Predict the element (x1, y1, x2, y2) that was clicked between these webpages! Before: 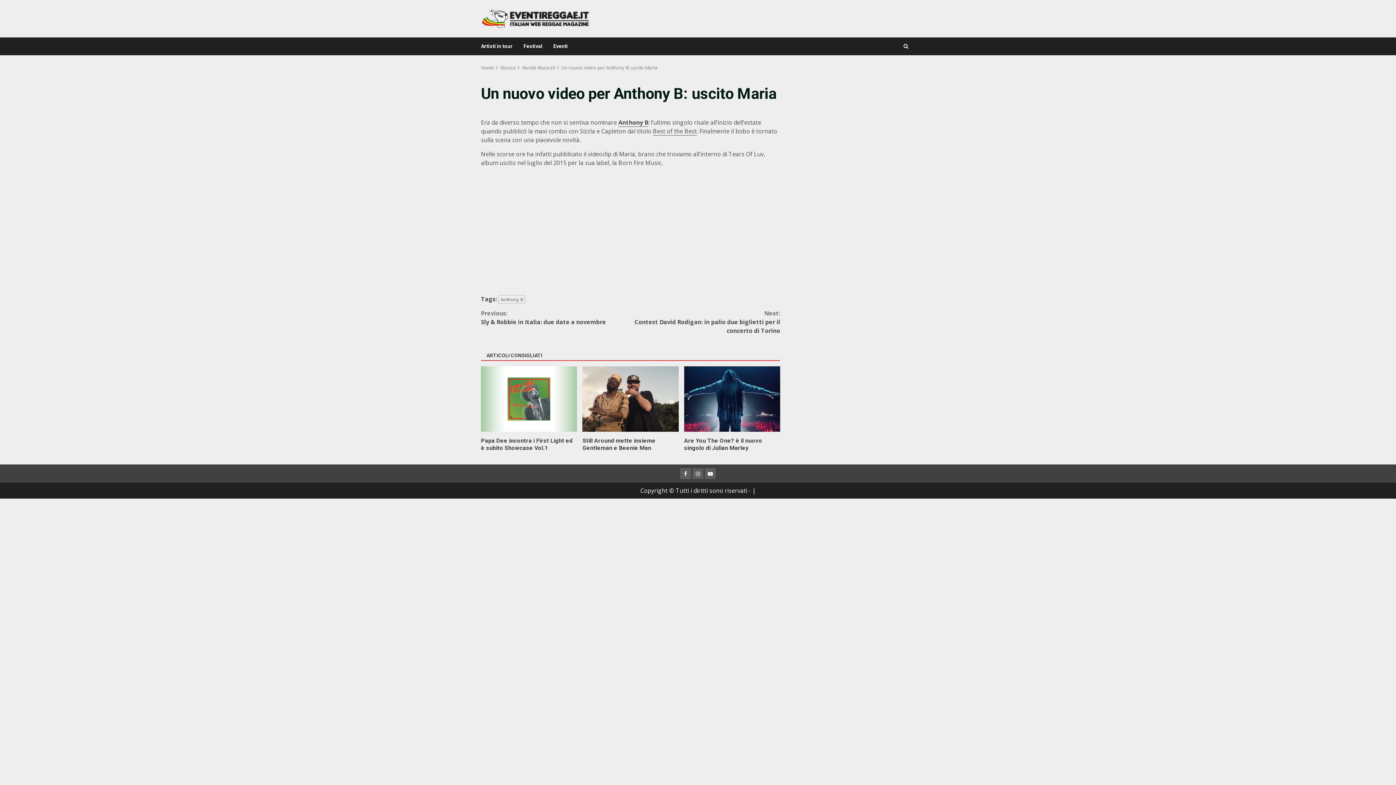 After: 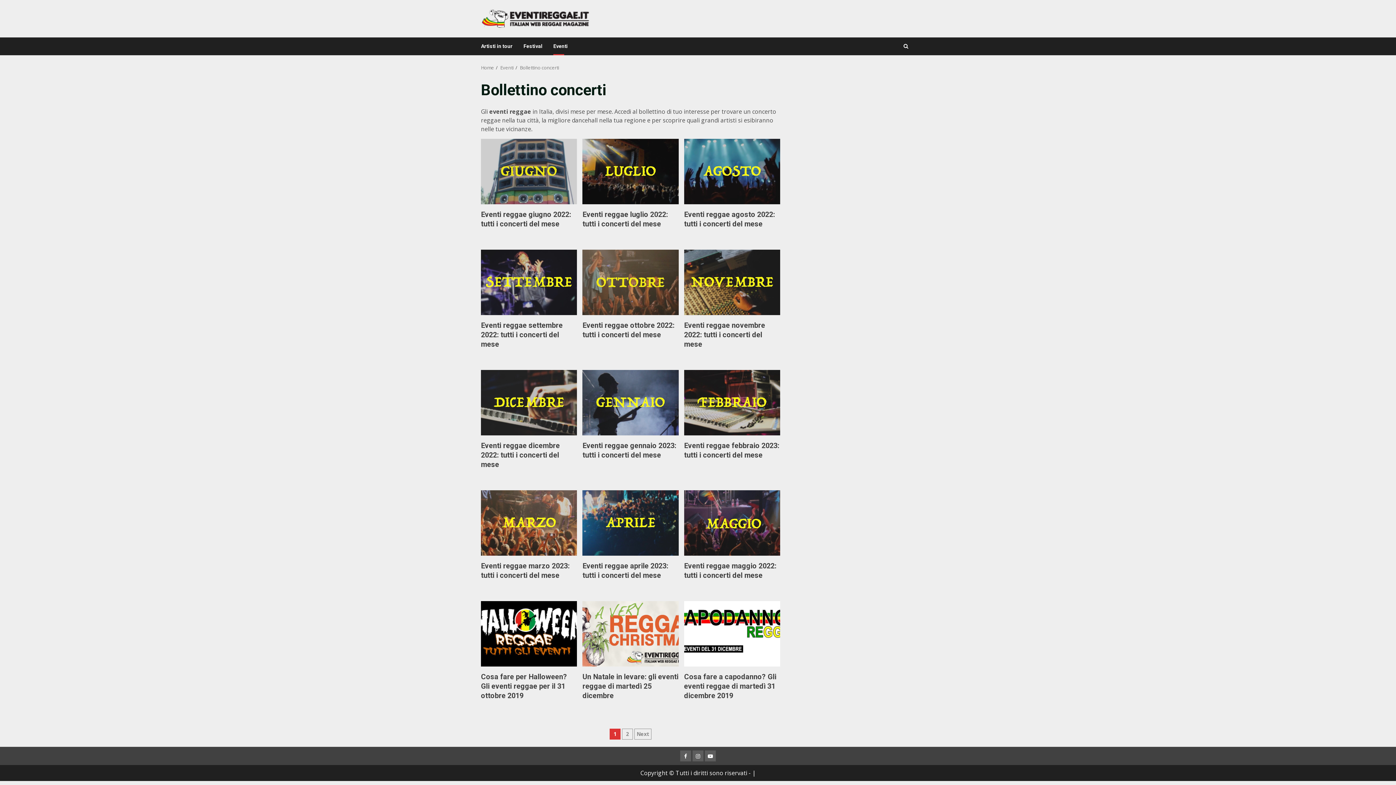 Action: label: Eventi bbox: (548, 37, 568, 55)